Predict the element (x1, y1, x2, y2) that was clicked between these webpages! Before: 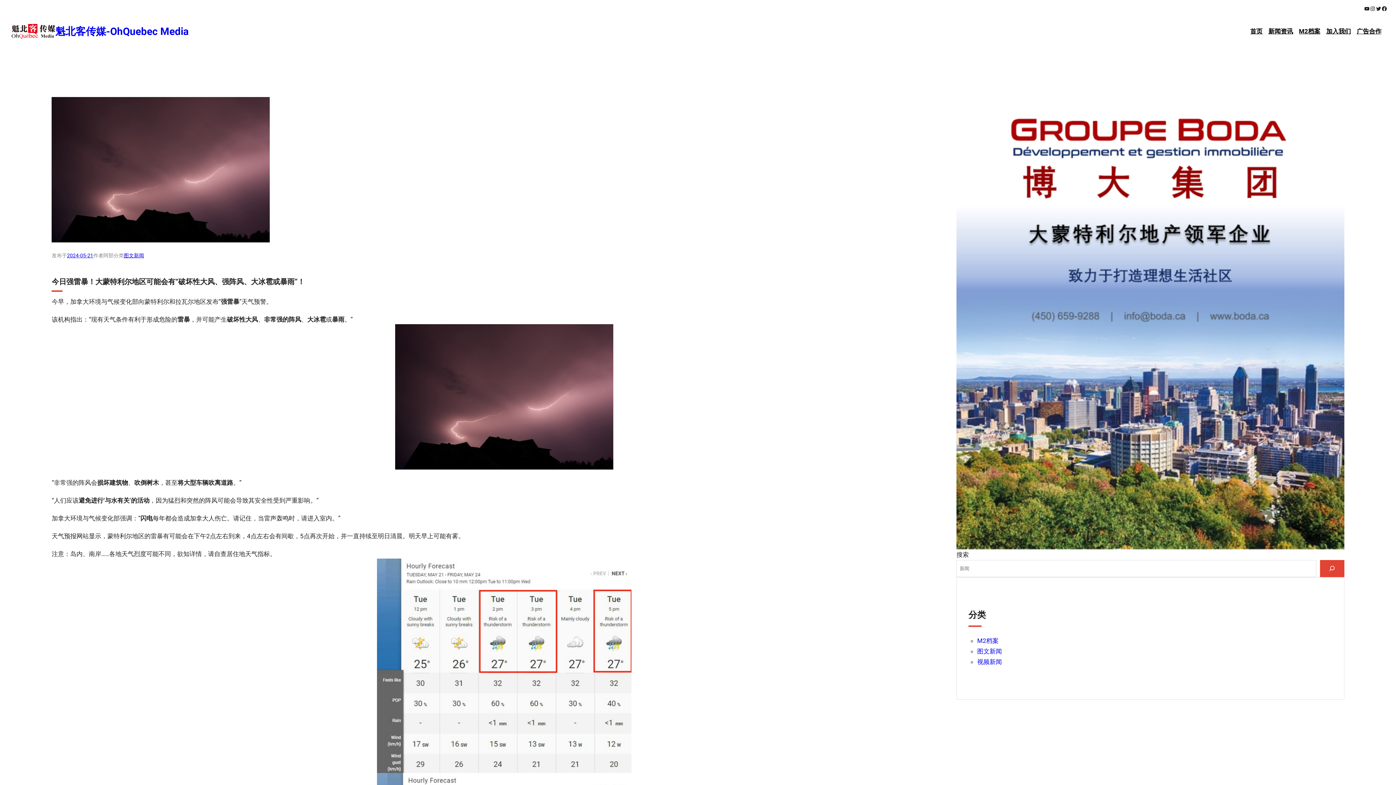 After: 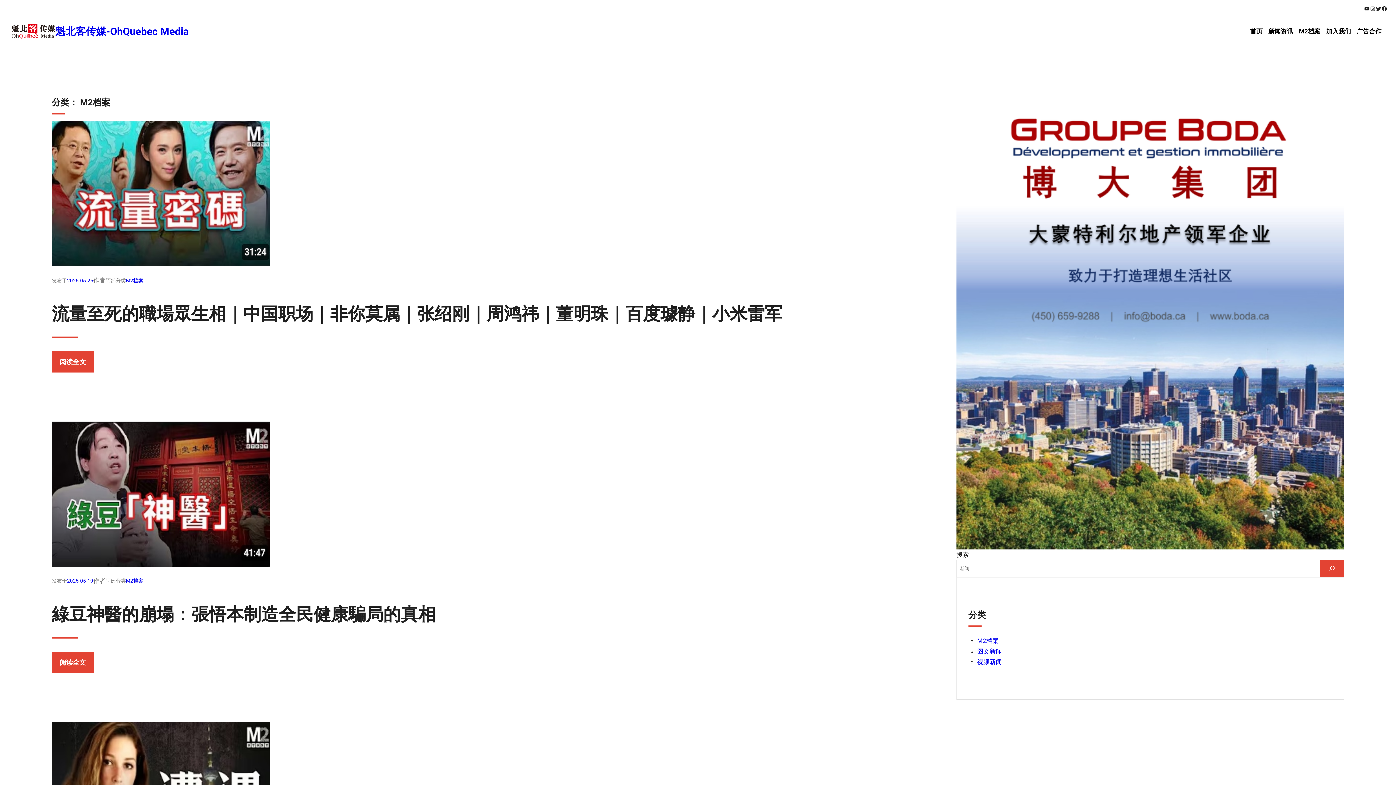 Action: label: M2档案 bbox: (977, 637, 998, 644)